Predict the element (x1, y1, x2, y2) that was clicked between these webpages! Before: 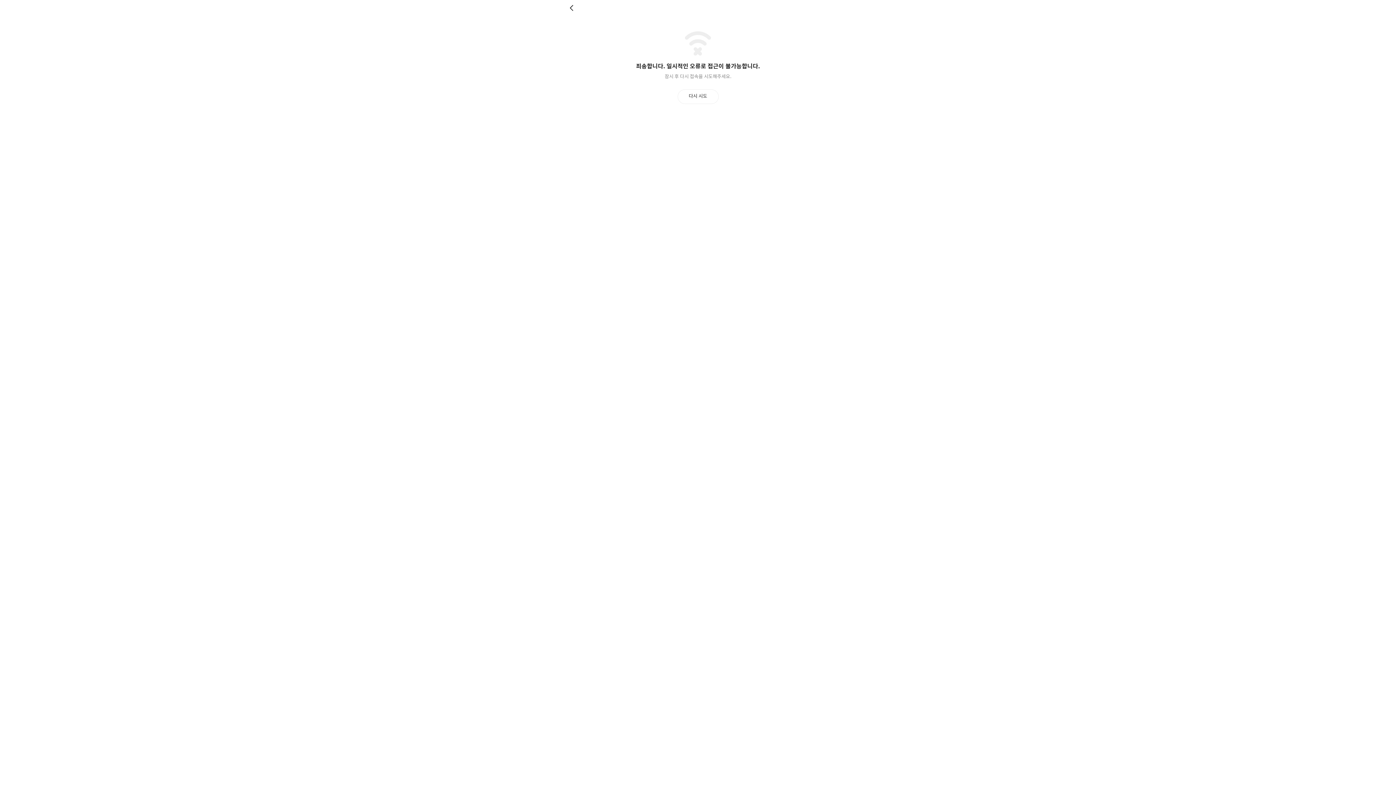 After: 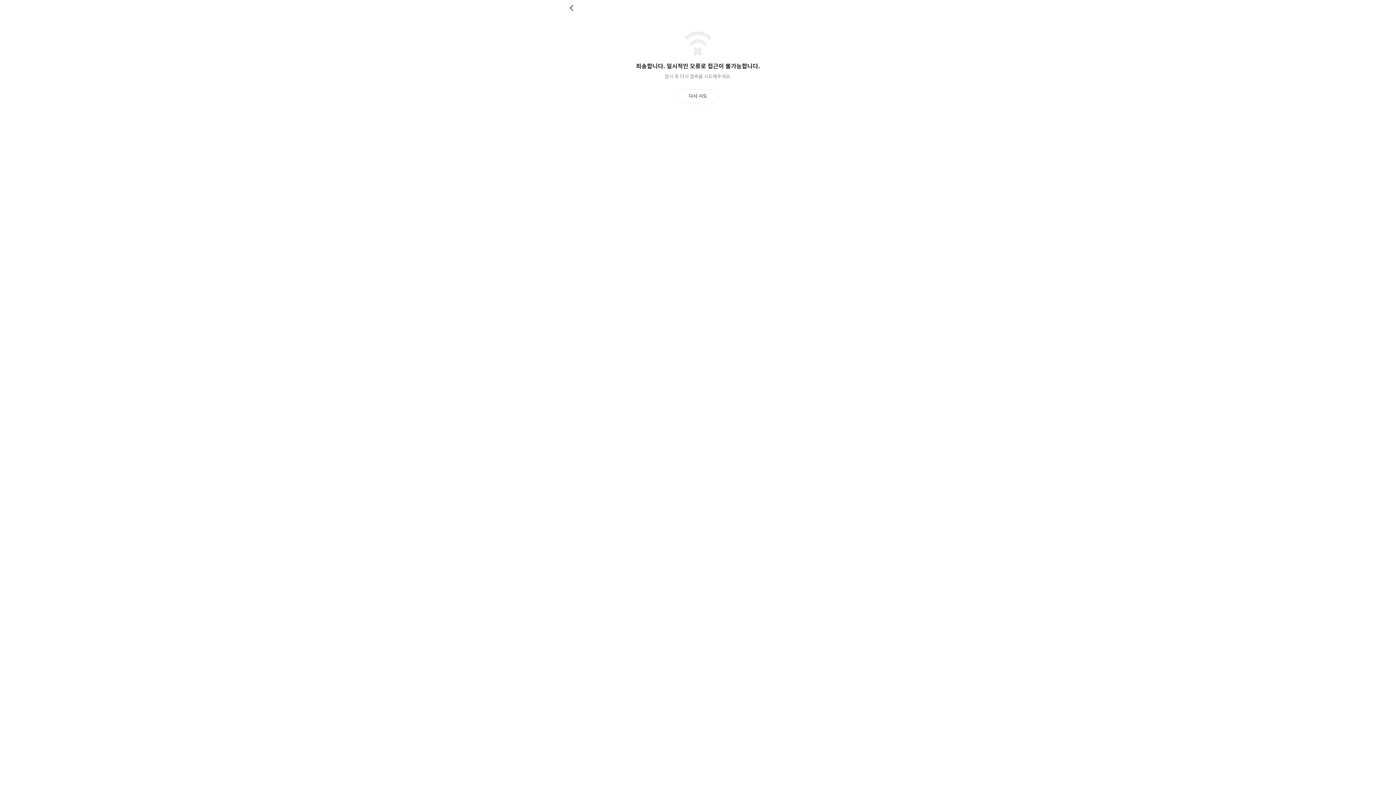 Action: bbox: (569, 4, 576, 11) label: 뒤로